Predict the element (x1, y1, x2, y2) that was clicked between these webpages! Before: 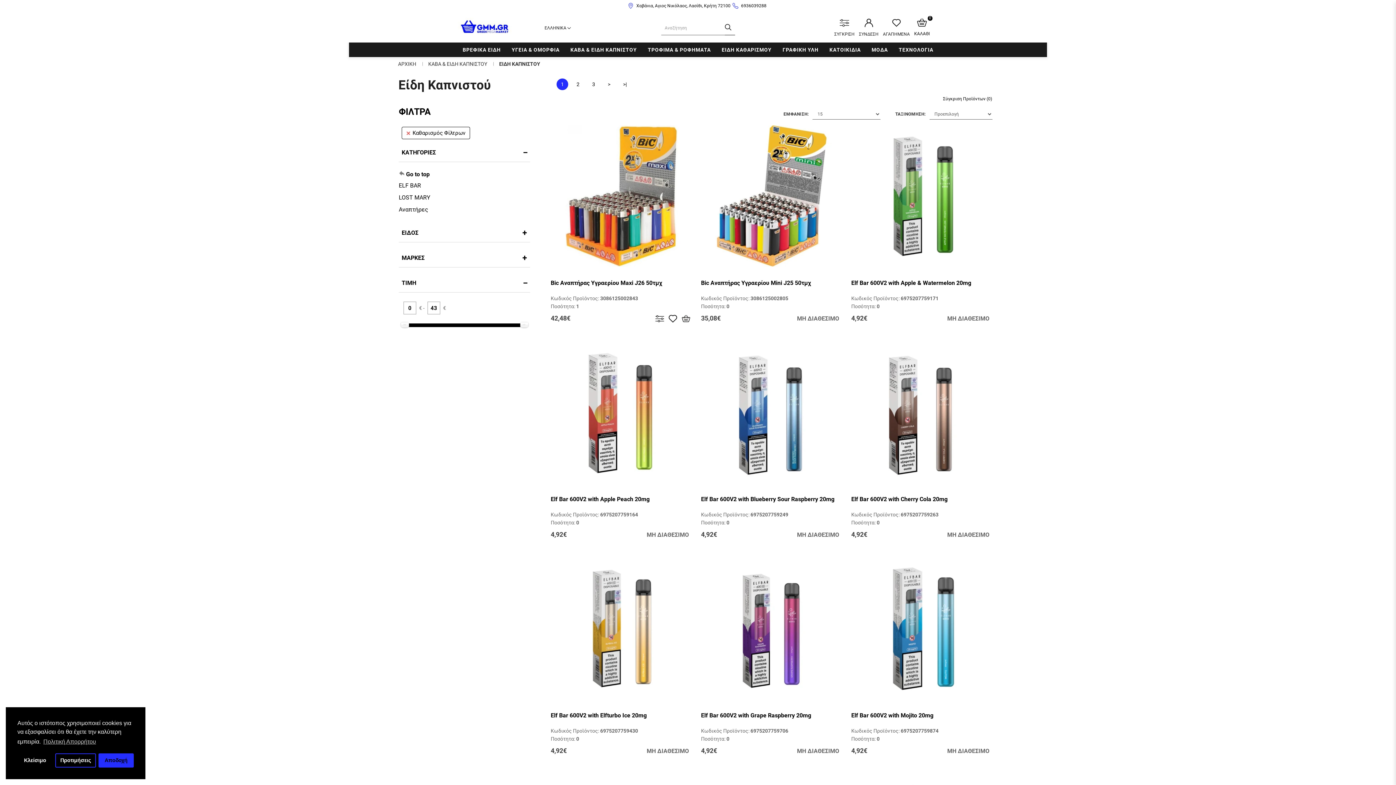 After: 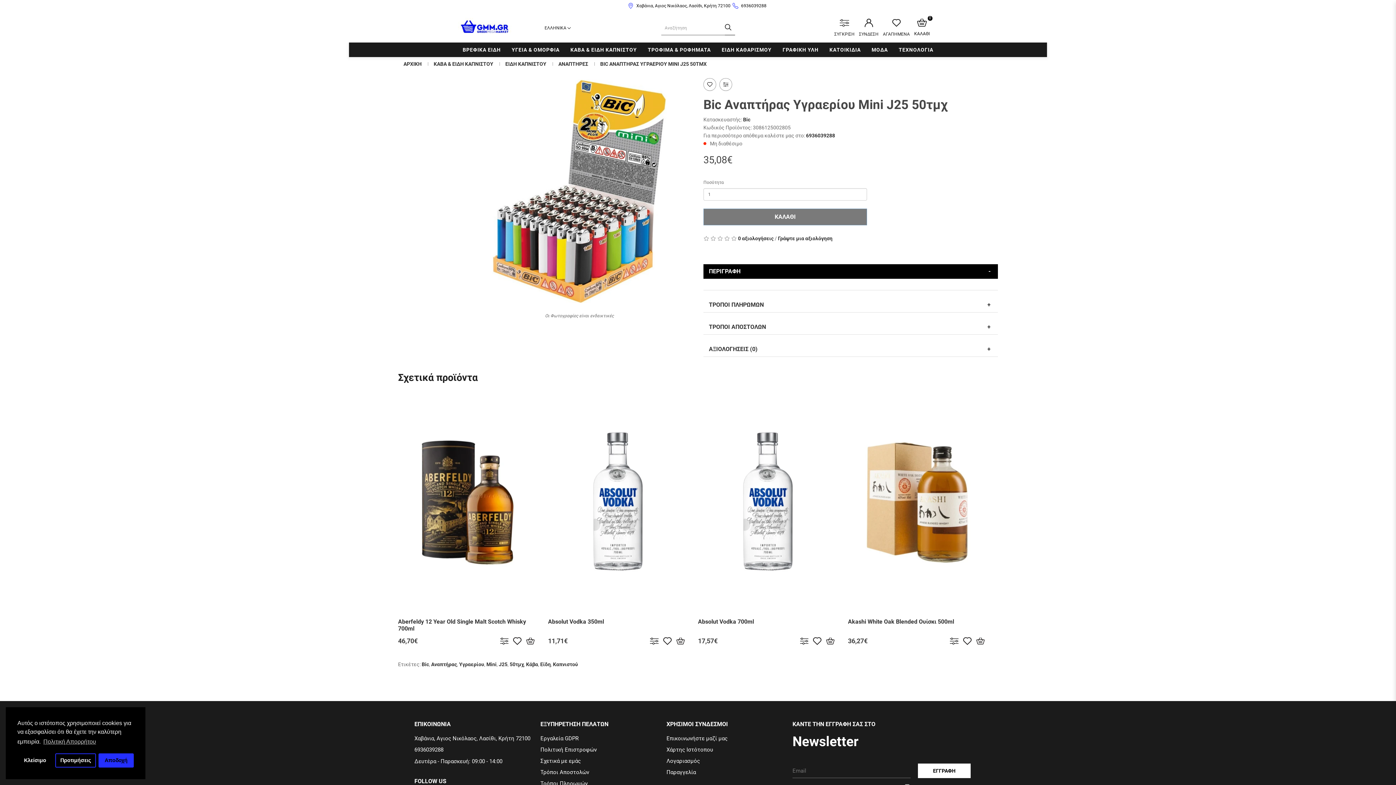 Action: bbox: (701, 279, 811, 286) label: Bic Αναπτήρας Υγραερίου Mini J25 50τμχ